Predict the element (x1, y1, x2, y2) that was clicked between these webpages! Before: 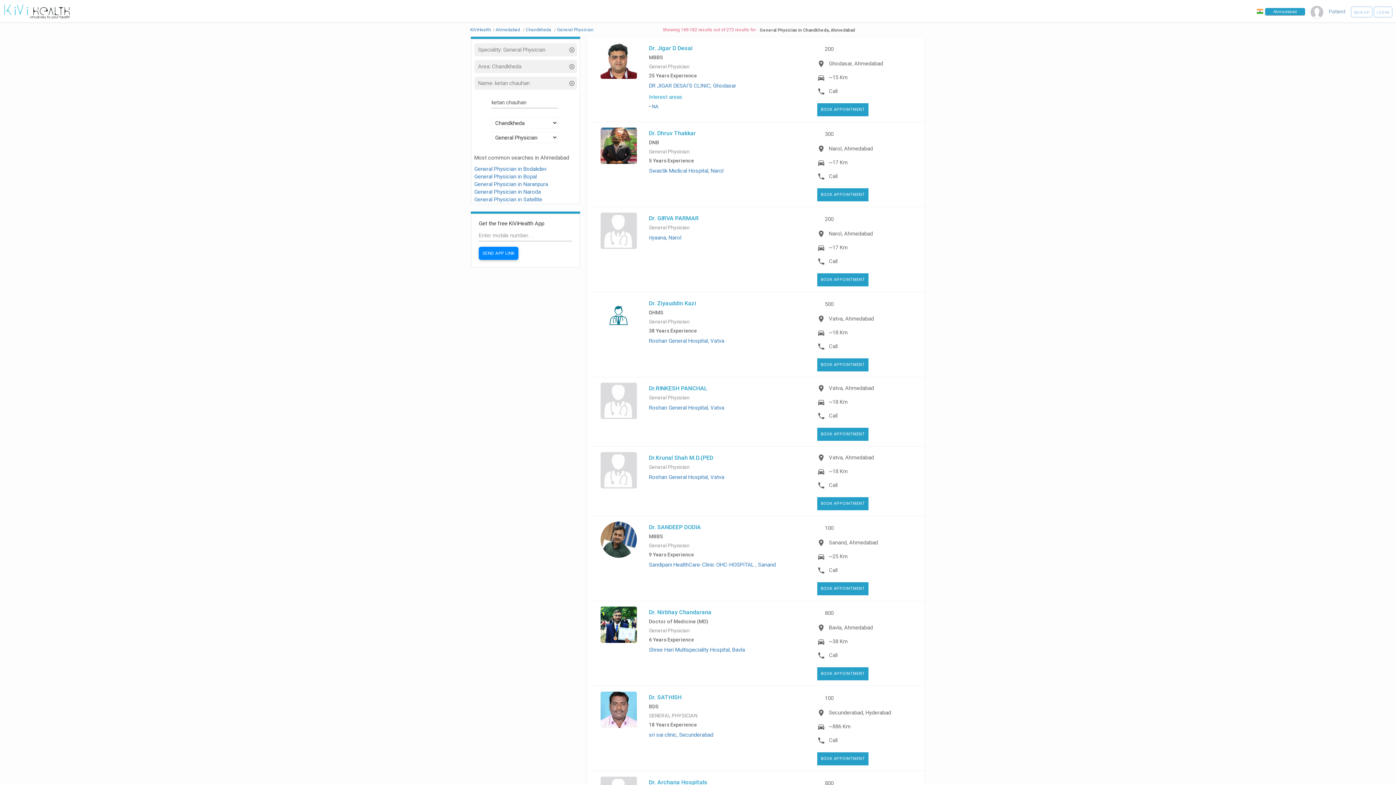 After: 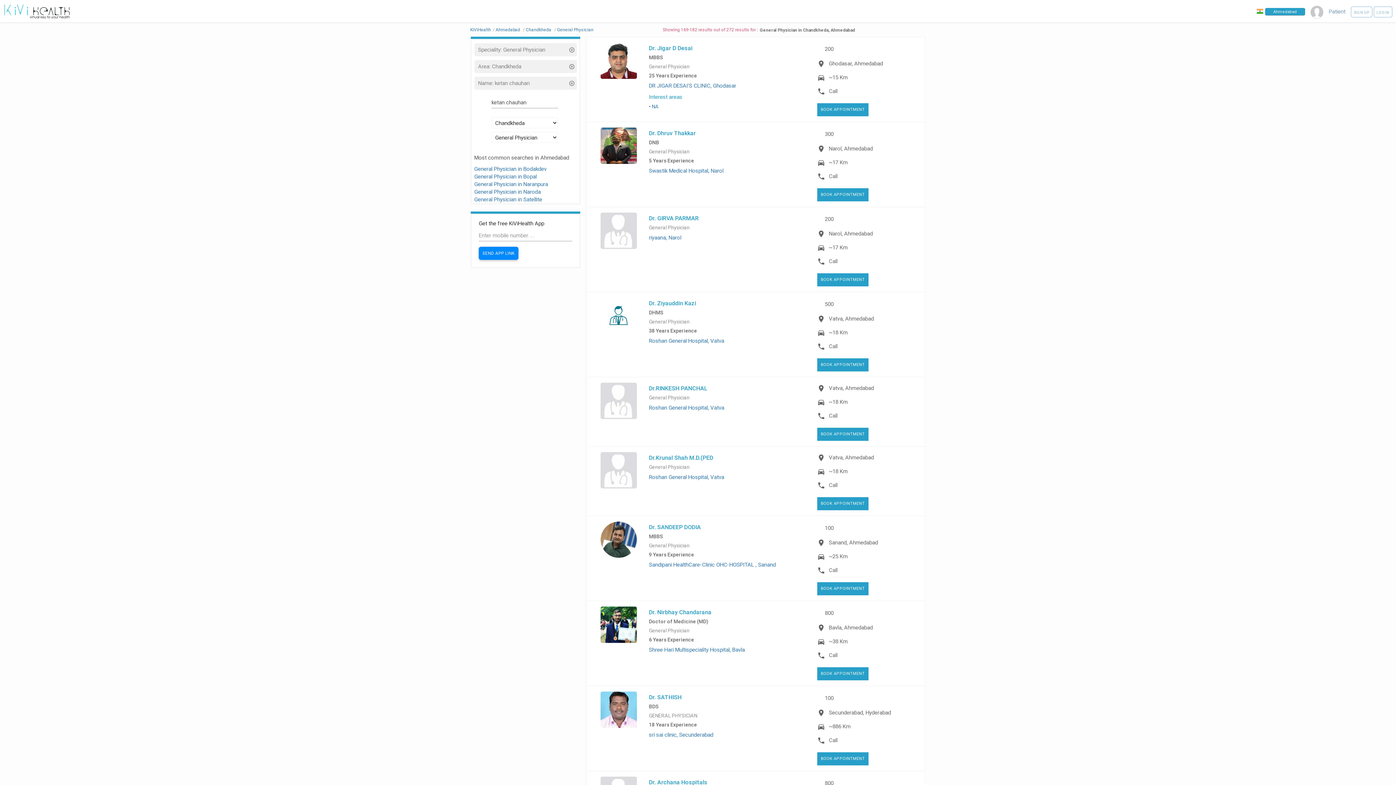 Action: bbox: (649, 214, 698, 221) label: Dr. GIRVA PARMAR